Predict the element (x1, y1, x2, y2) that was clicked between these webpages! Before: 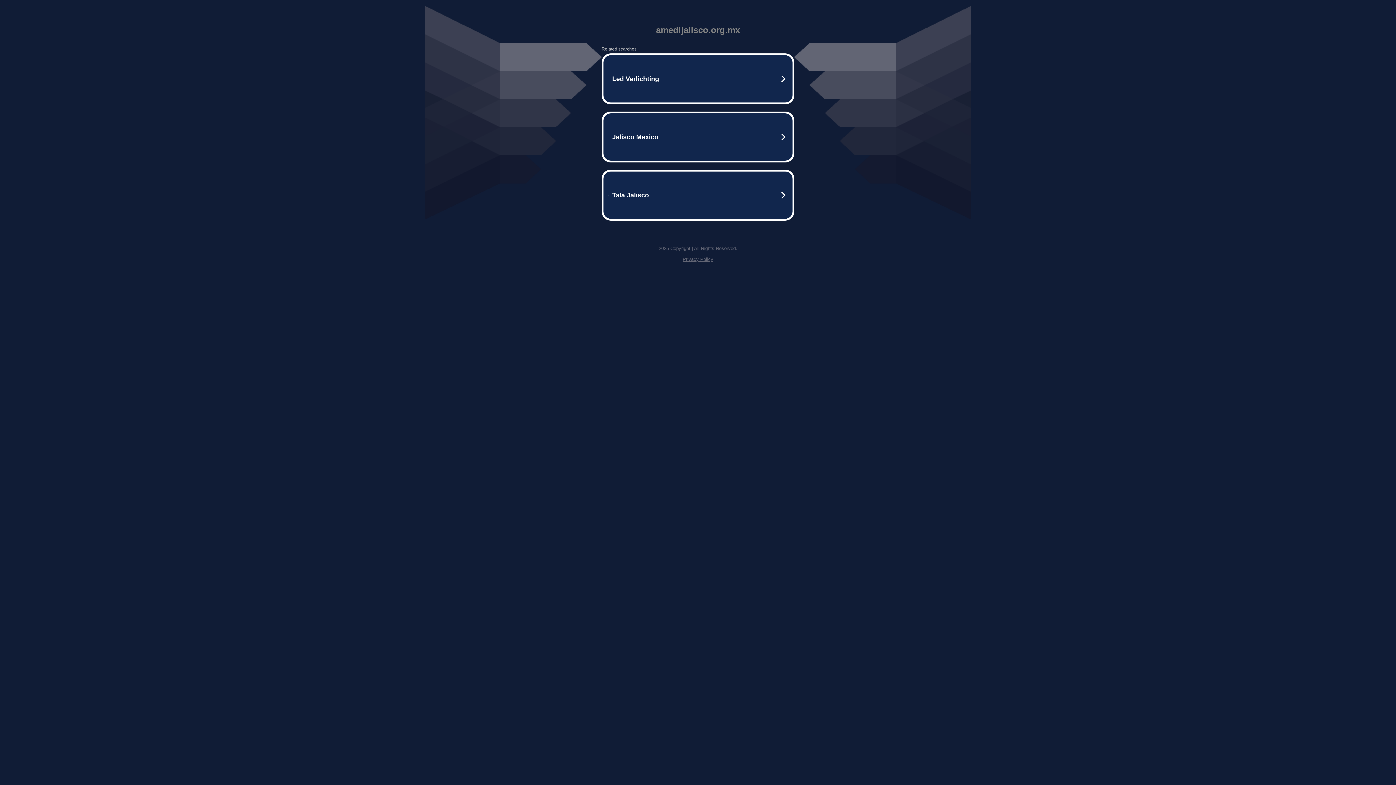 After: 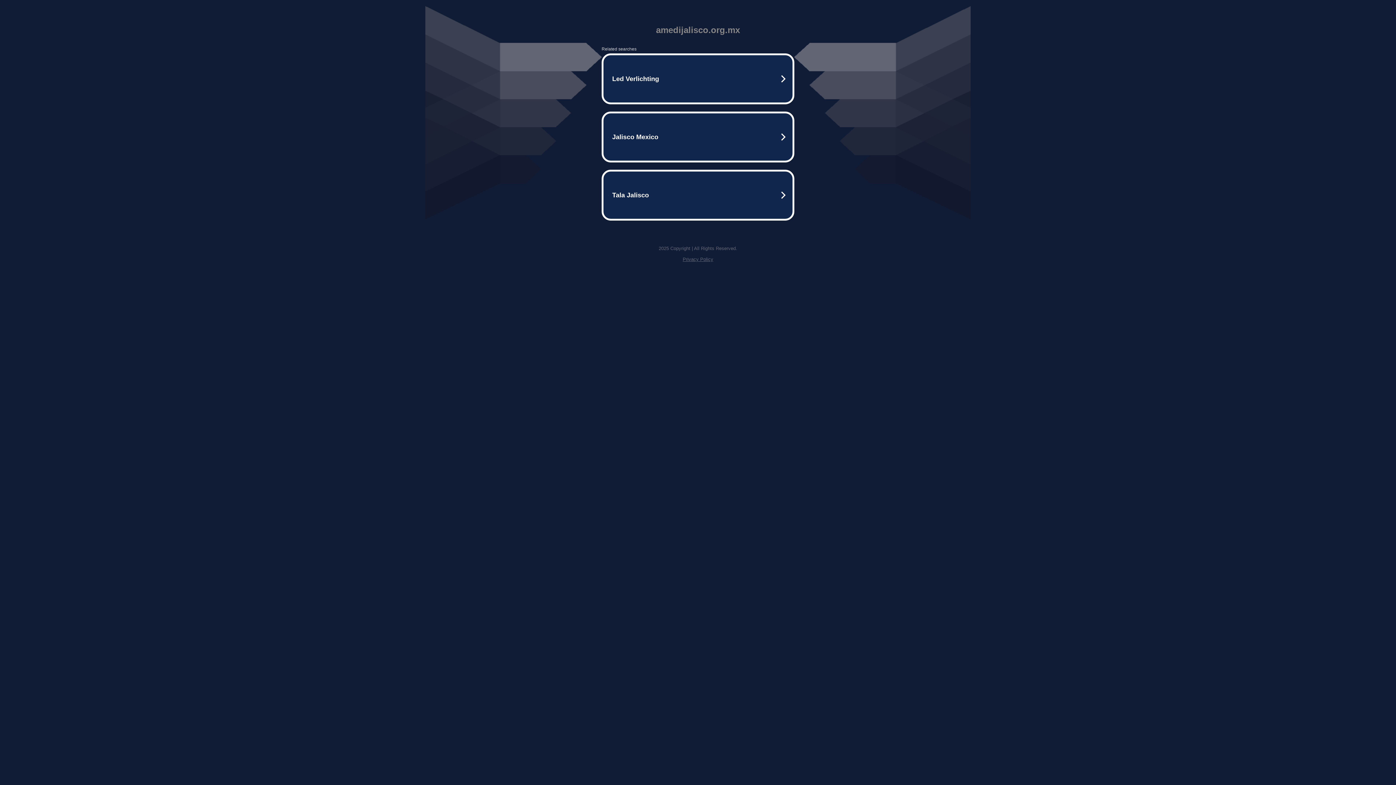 Action: bbox: (682, 256, 713, 262) label: Privacy Policy